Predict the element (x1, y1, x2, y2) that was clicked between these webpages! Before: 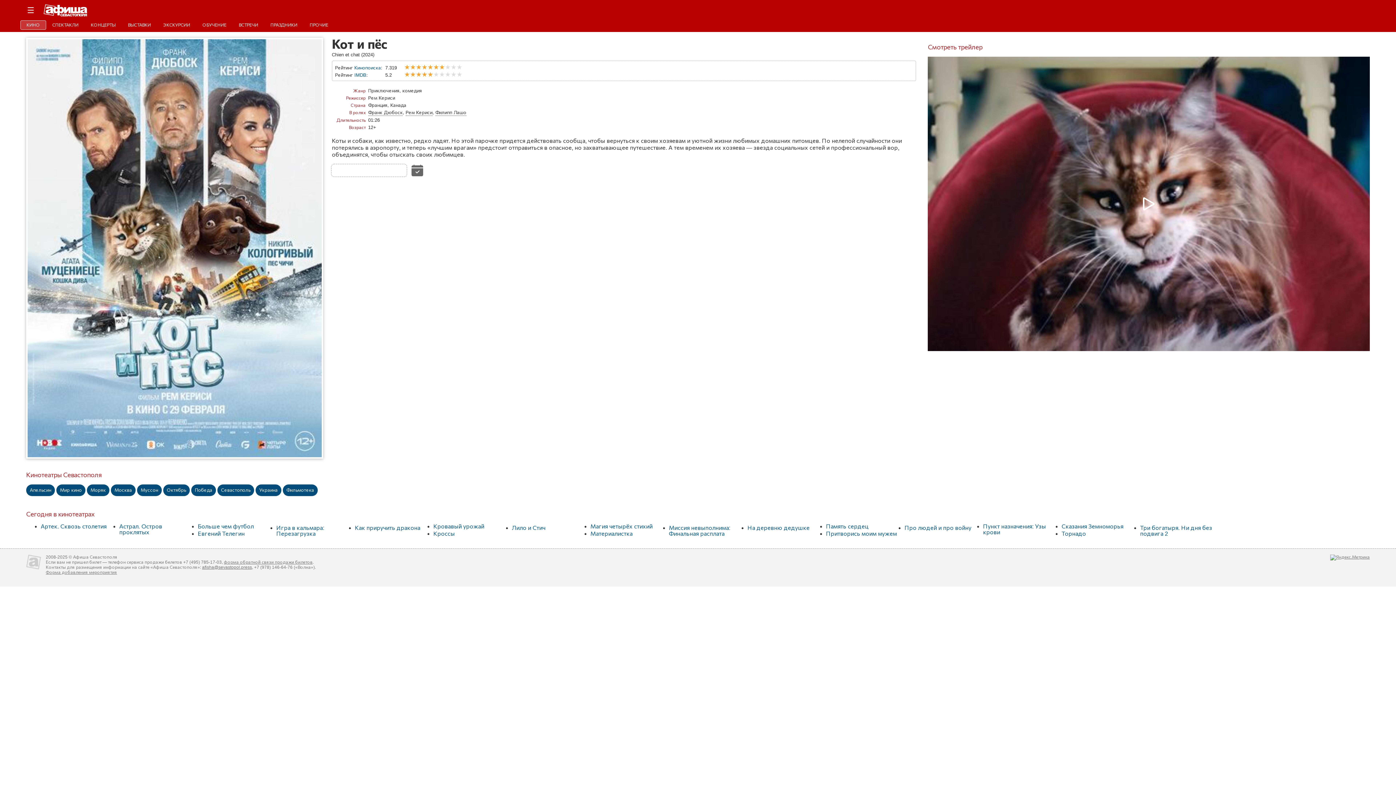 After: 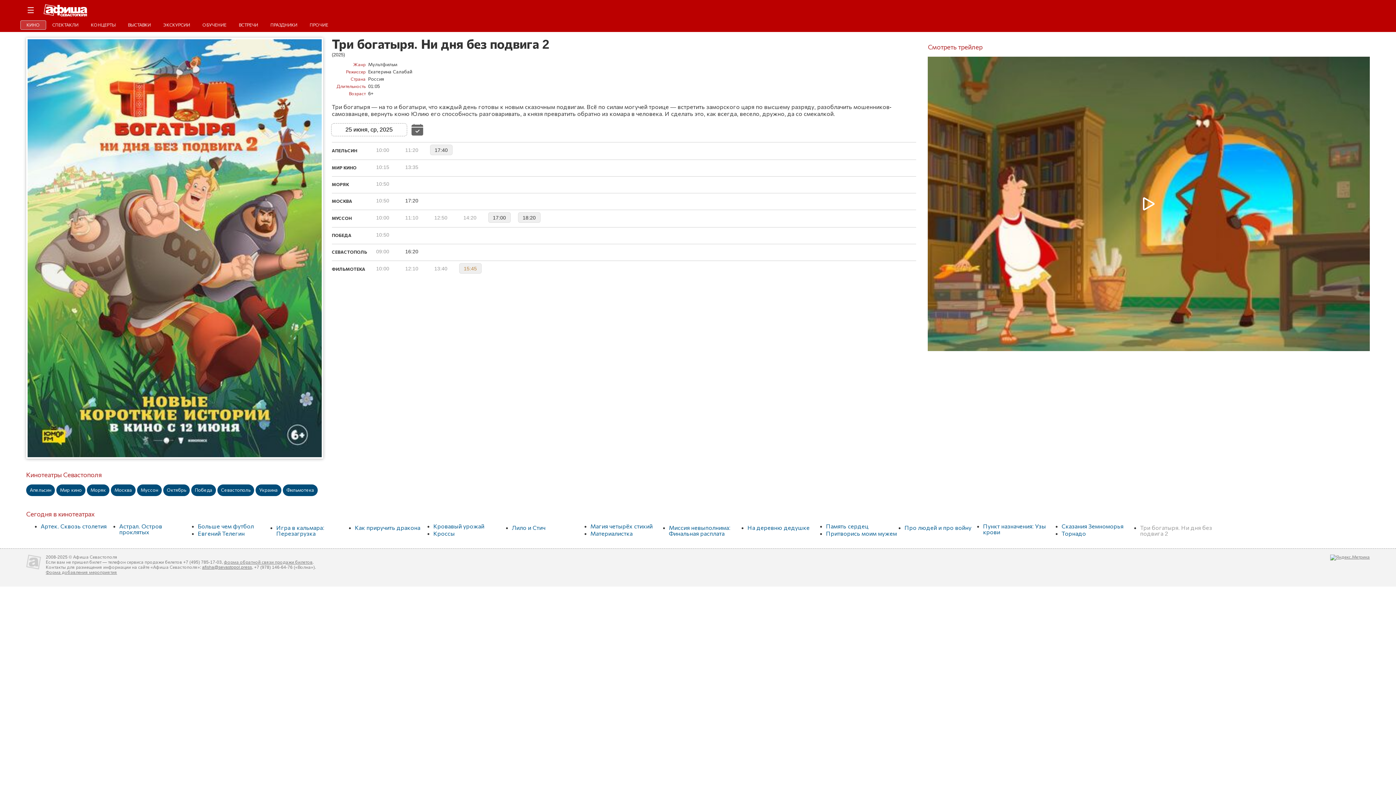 Action: bbox: (1140, 525, 1212, 537) label: Три богатыря. Ни дня без подвига 2